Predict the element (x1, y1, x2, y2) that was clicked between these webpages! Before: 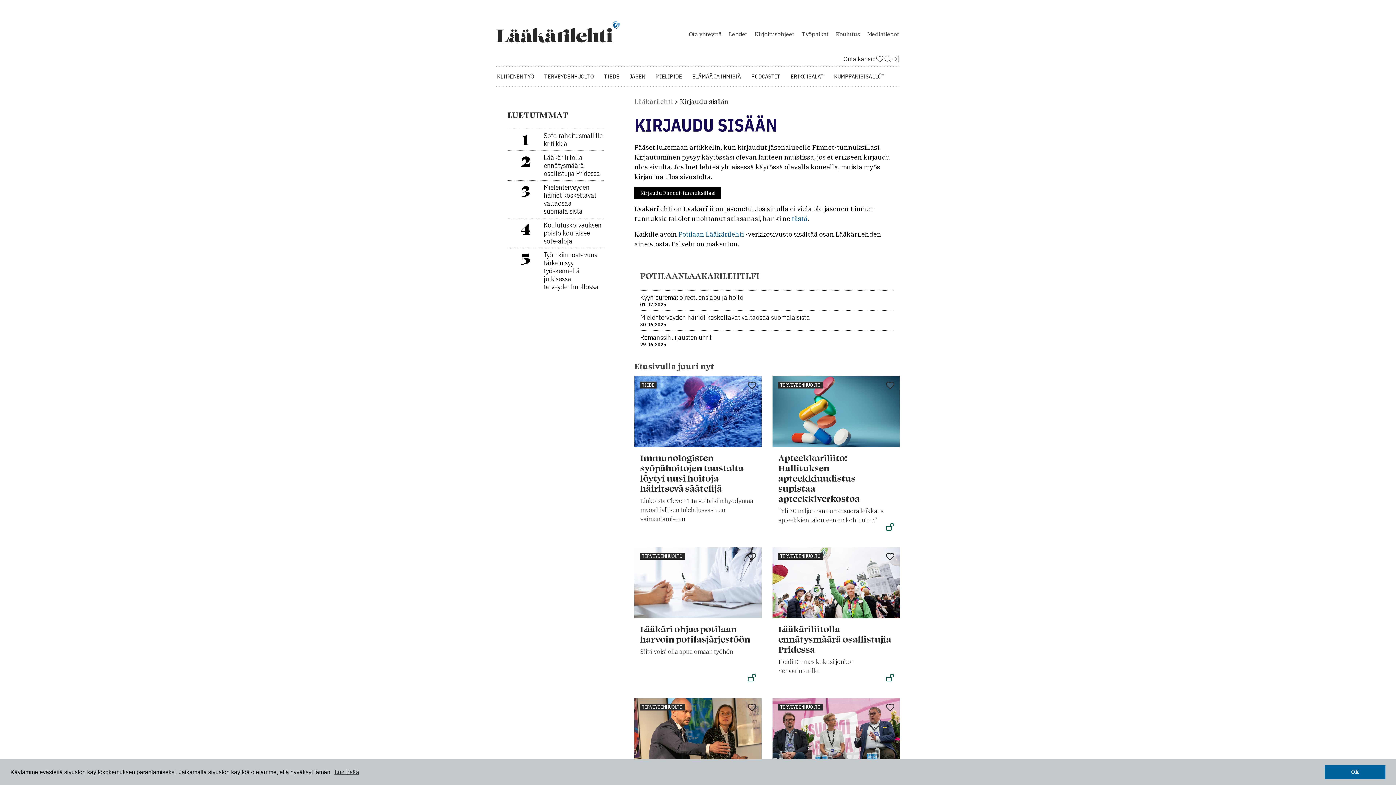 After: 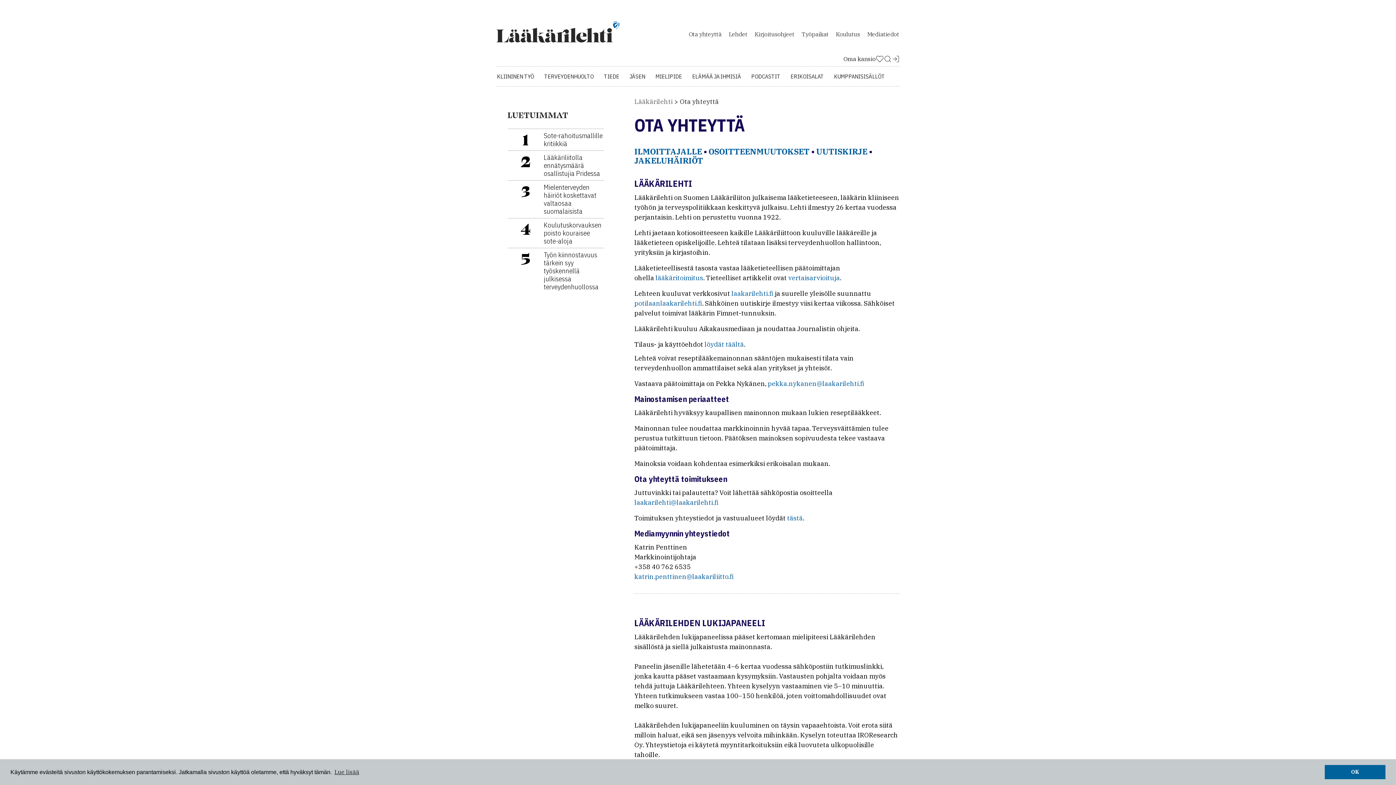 Action: bbox: (688, 29, 722, 38) label: Ota yhteyttä